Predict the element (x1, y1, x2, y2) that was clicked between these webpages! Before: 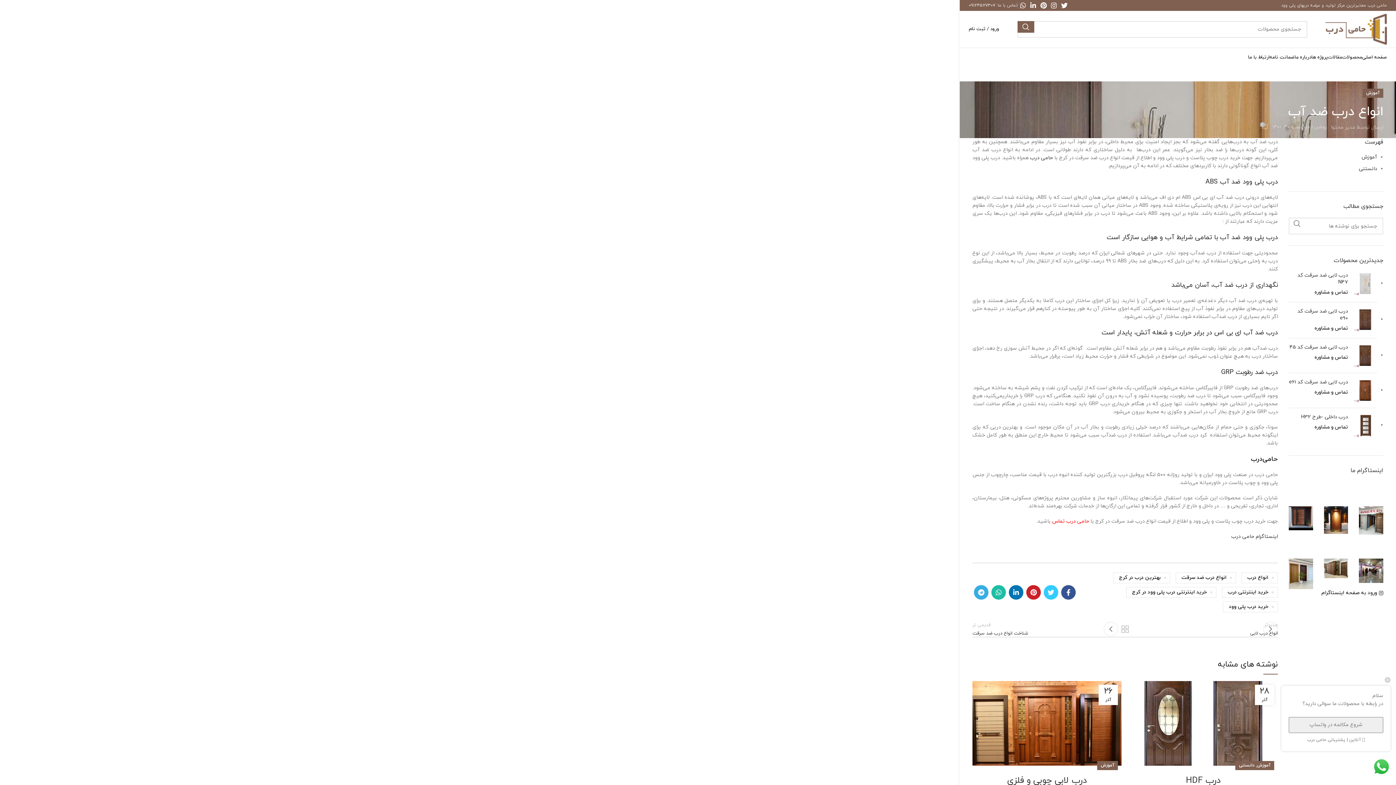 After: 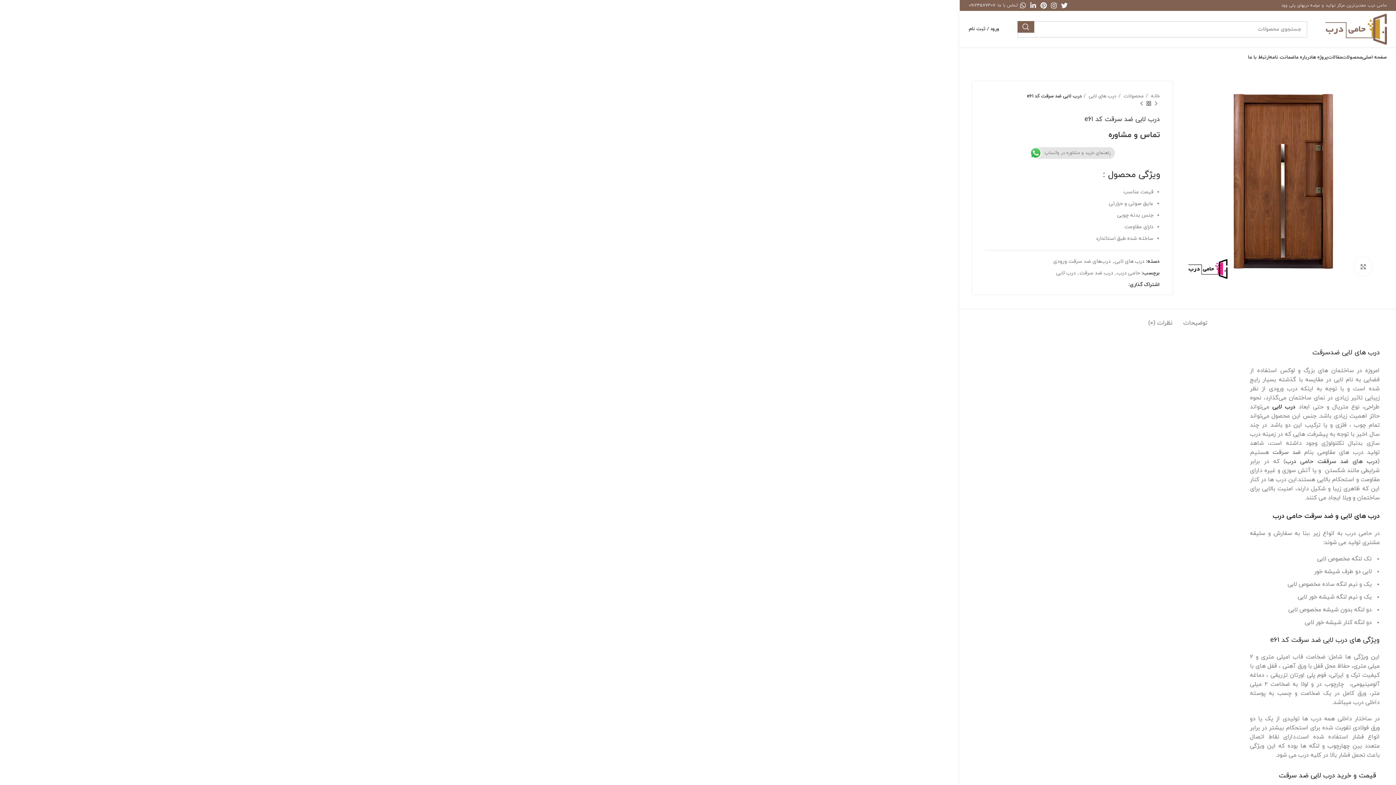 Action: label: درب لابی ضد سرقت کد e61 bbox: (1289, 378, 1348, 385)